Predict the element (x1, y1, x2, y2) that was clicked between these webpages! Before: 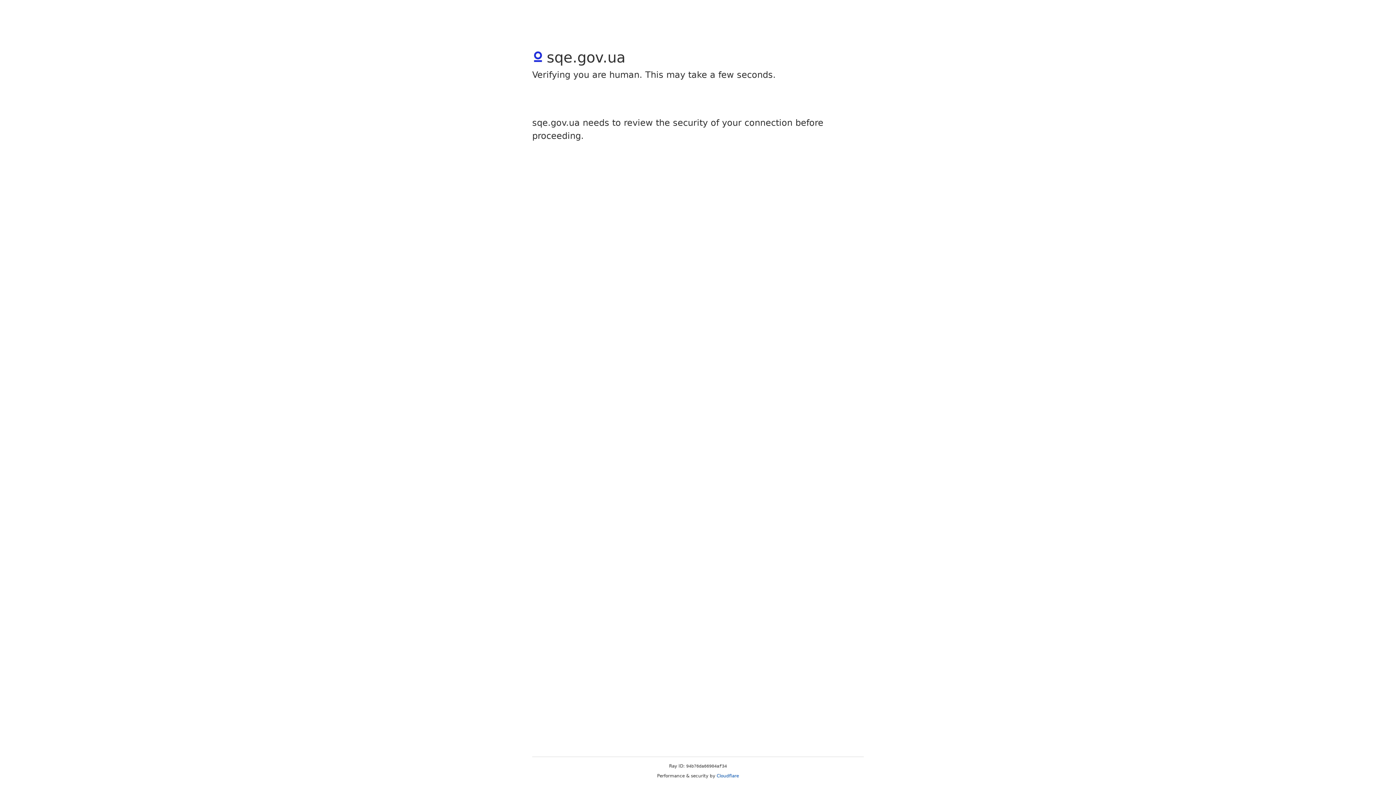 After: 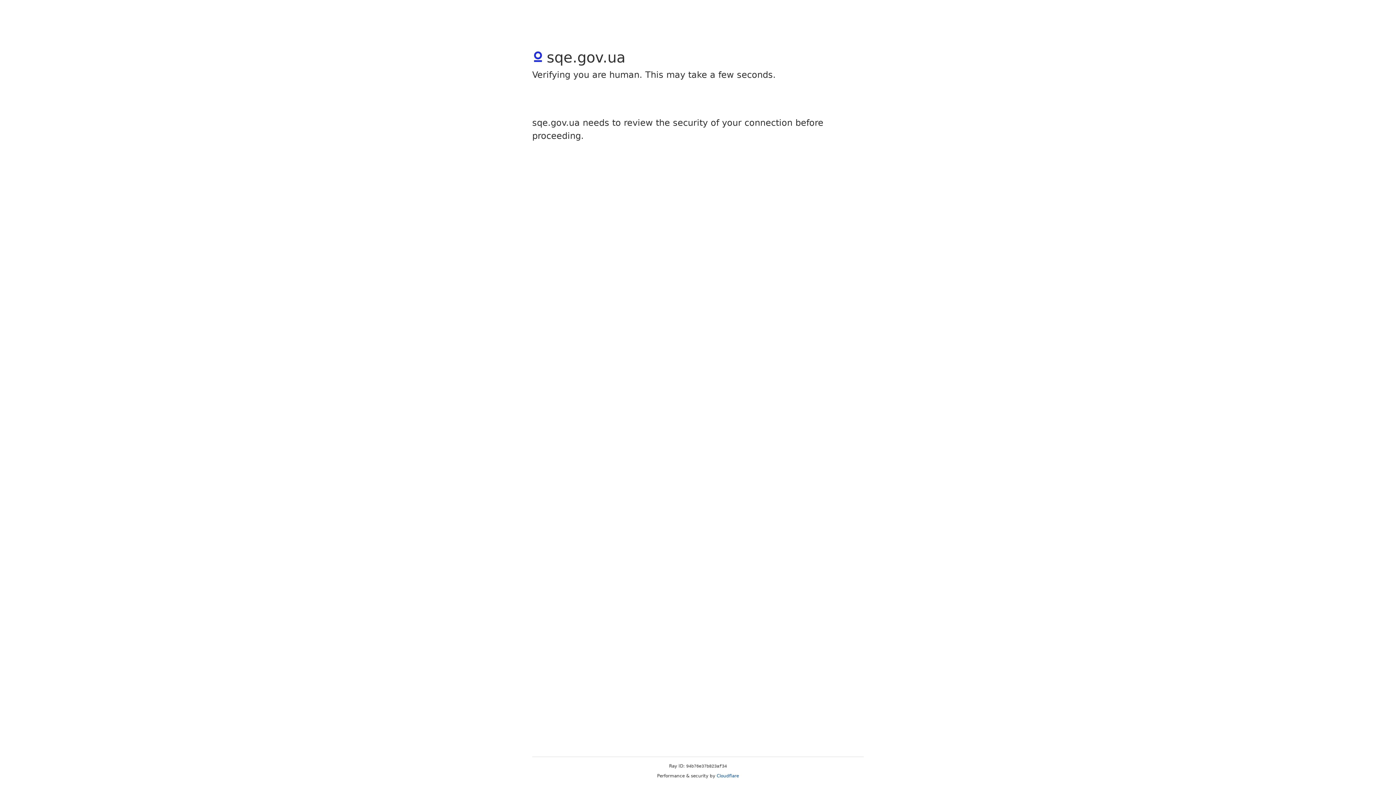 Action: bbox: (716, 773, 739, 778) label: Cloudflare